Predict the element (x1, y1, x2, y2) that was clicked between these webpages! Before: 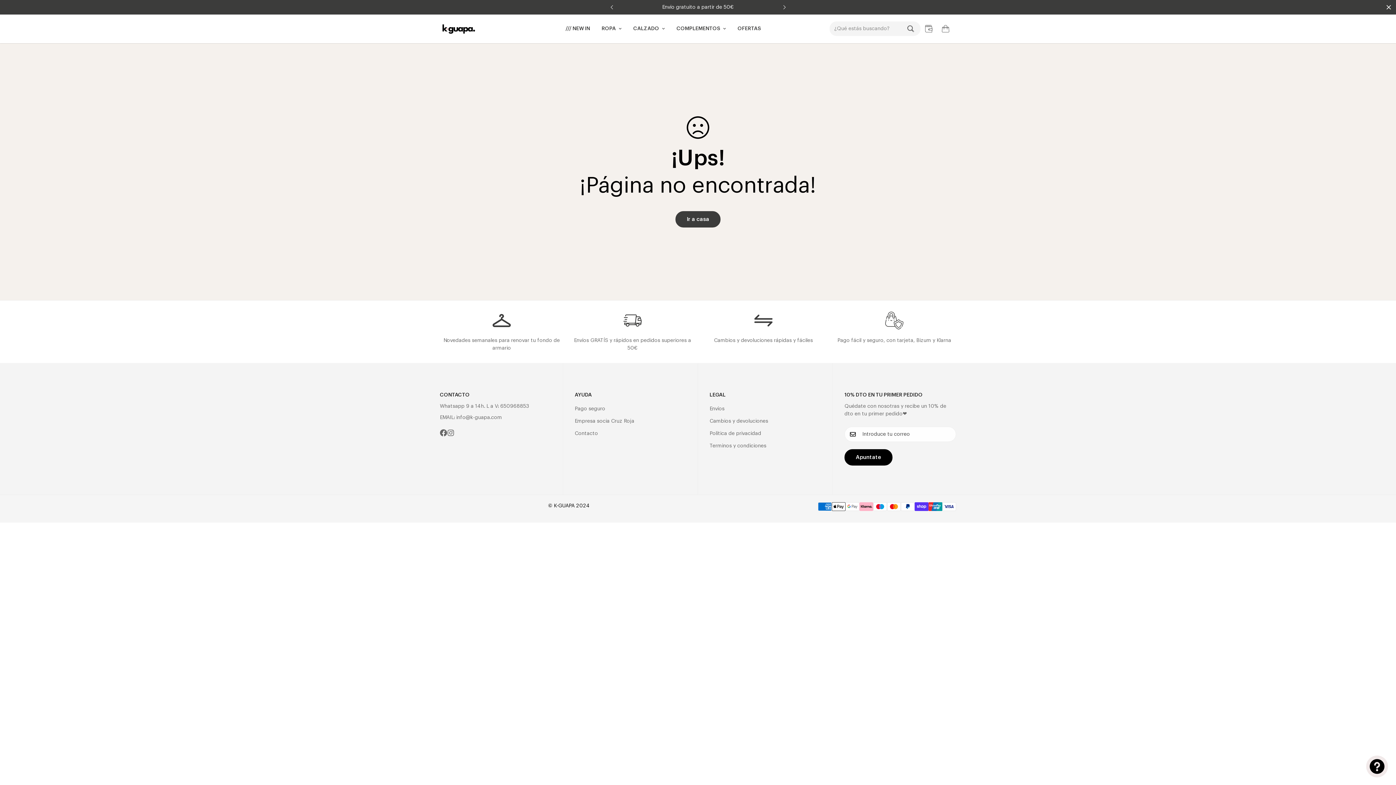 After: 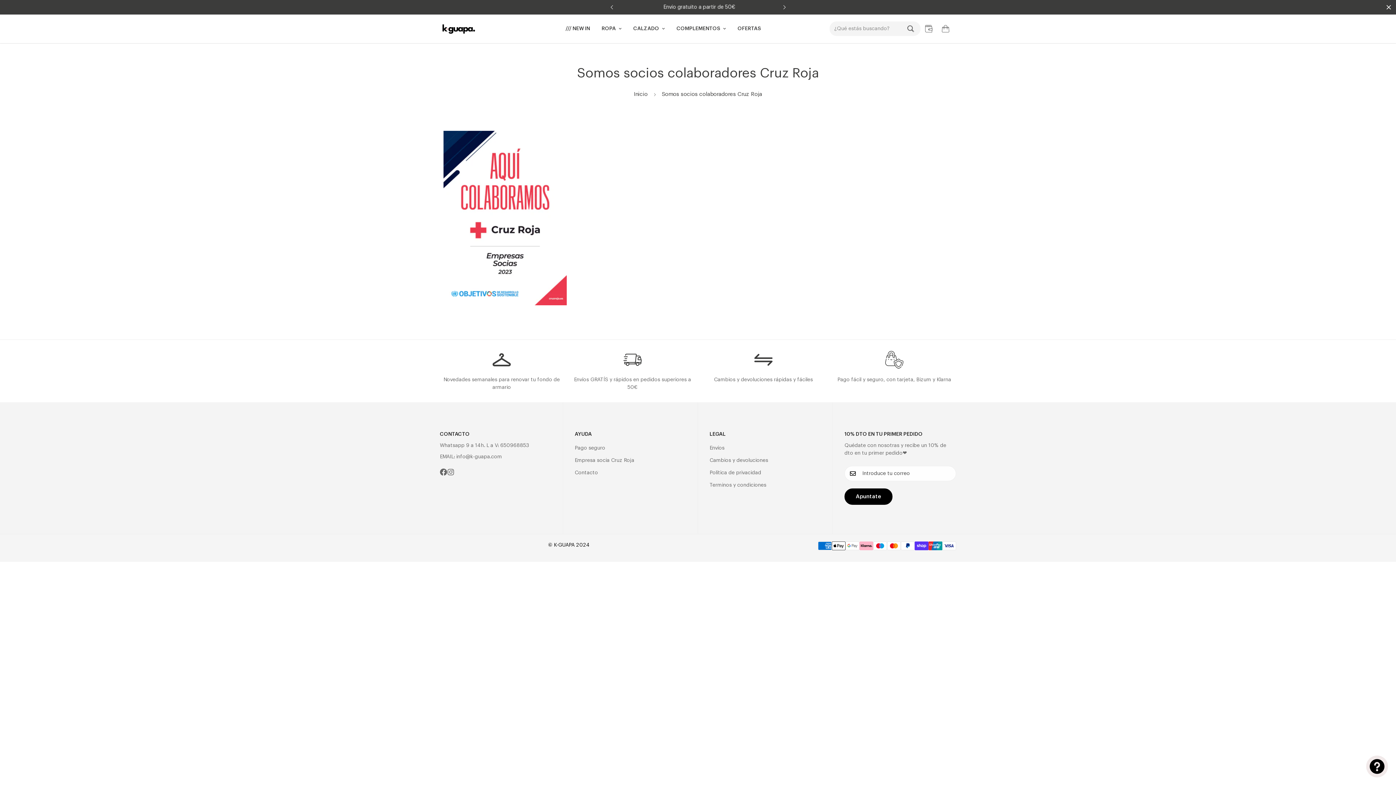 Action: label: Empresa socia Cruz Roja bbox: (574, 418, 634, 423)